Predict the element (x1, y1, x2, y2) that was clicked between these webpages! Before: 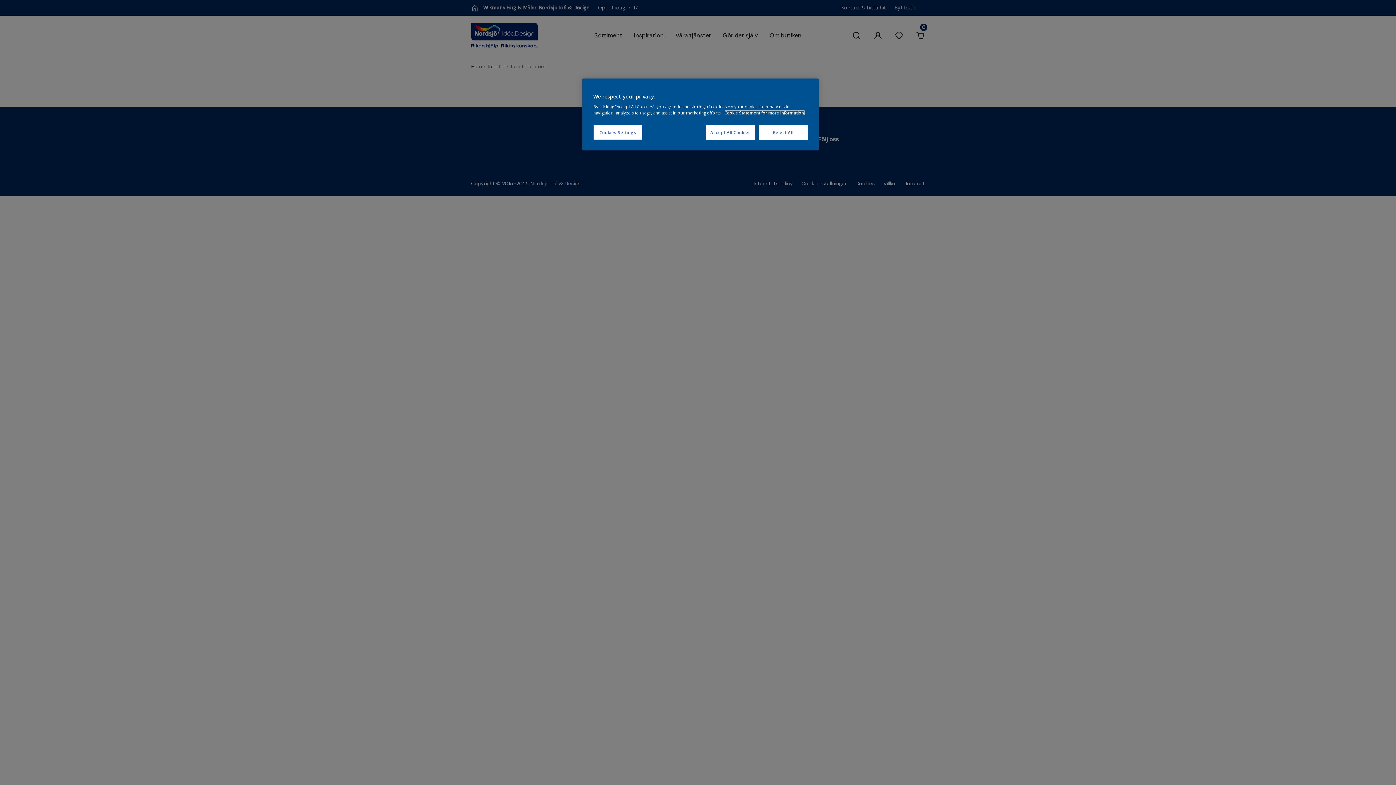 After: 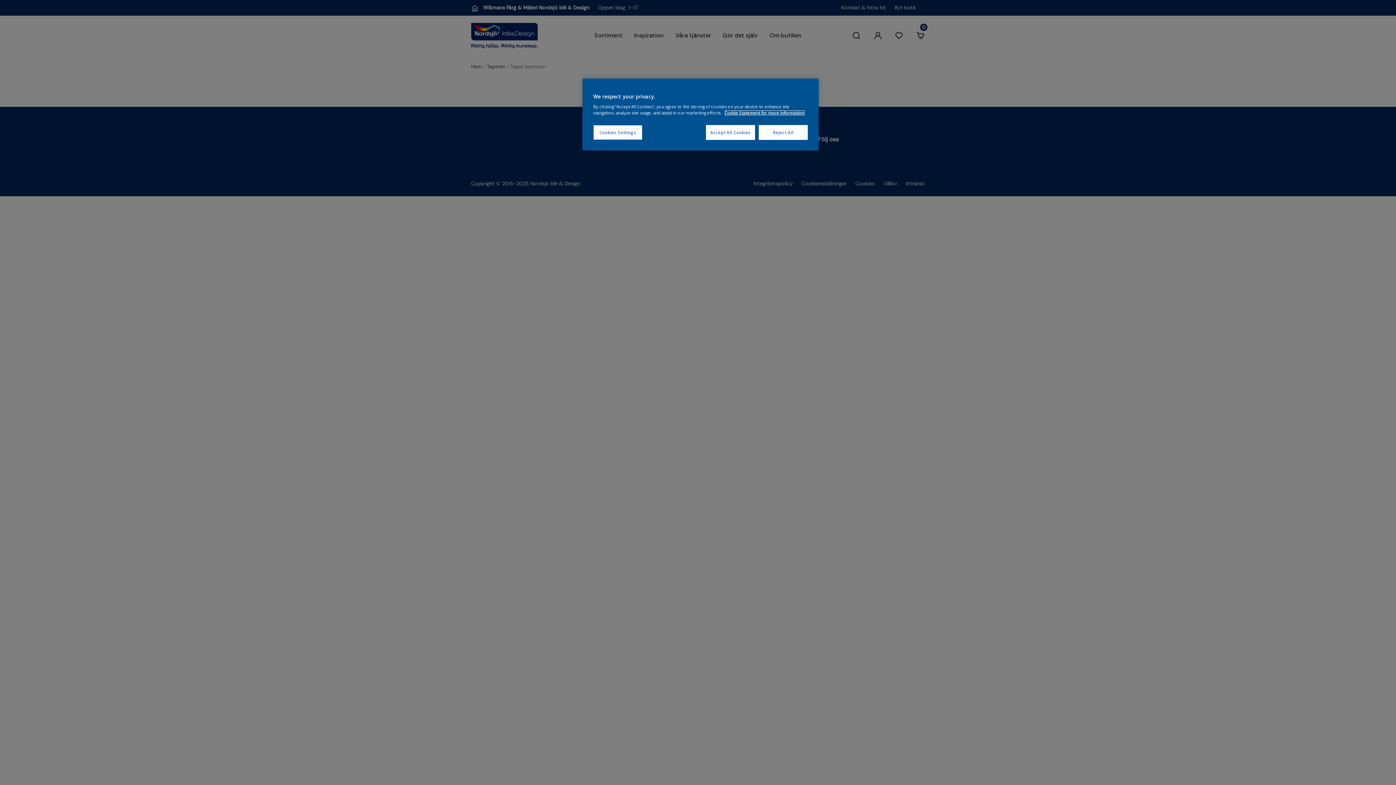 Action: bbox: (724, 110, 805, 115) label: More information about your privacy, opens in a new tab